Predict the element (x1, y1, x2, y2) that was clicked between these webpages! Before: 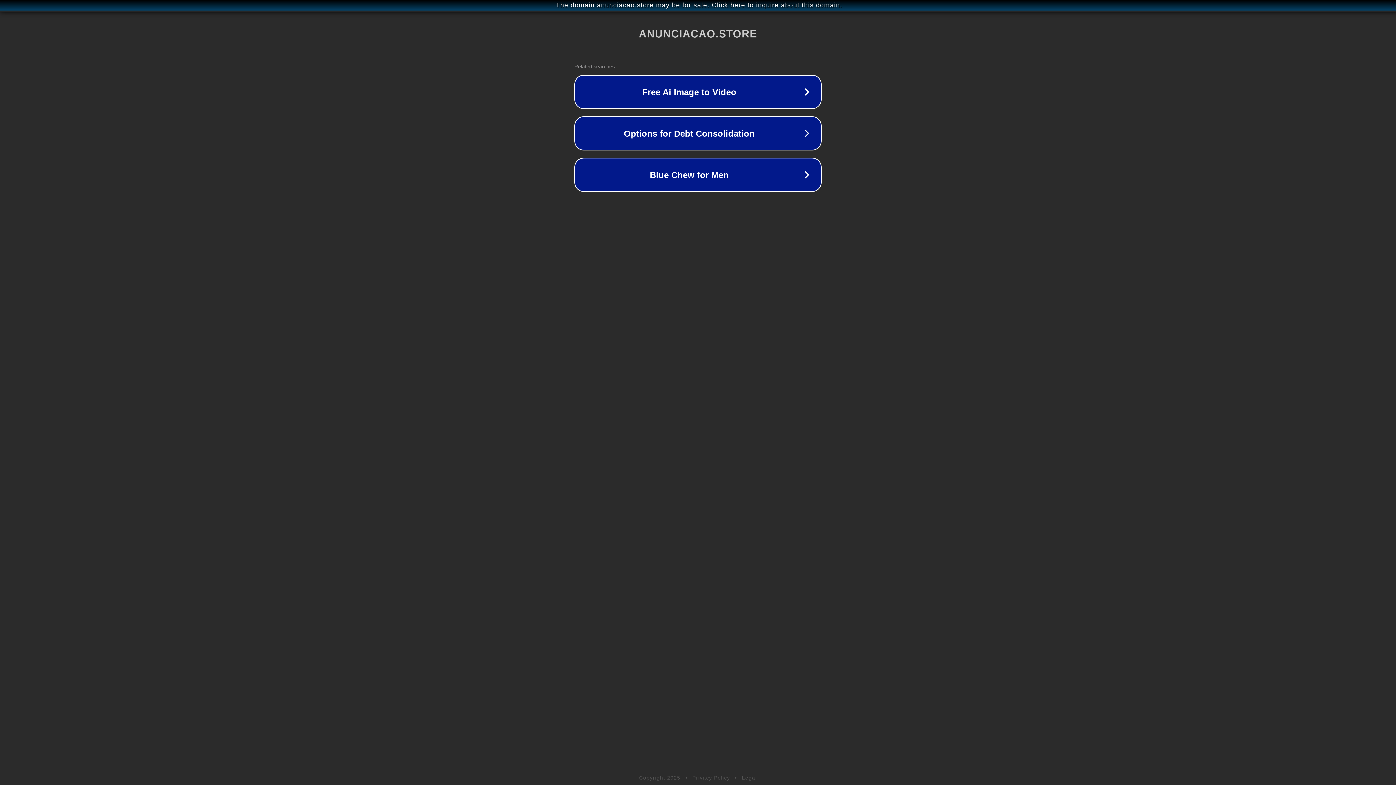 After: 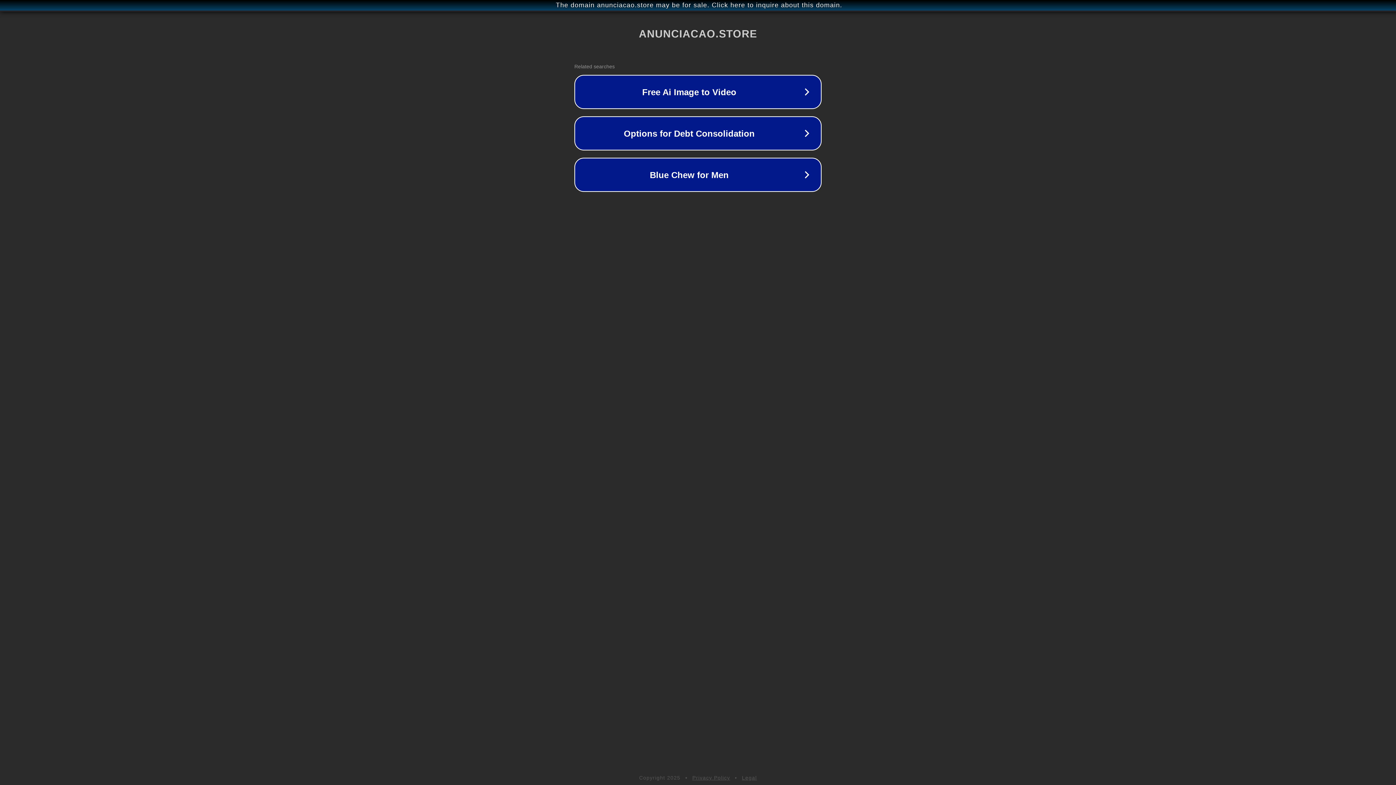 Action: label: Privacy Policy bbox: (692, 775, 730, 781)